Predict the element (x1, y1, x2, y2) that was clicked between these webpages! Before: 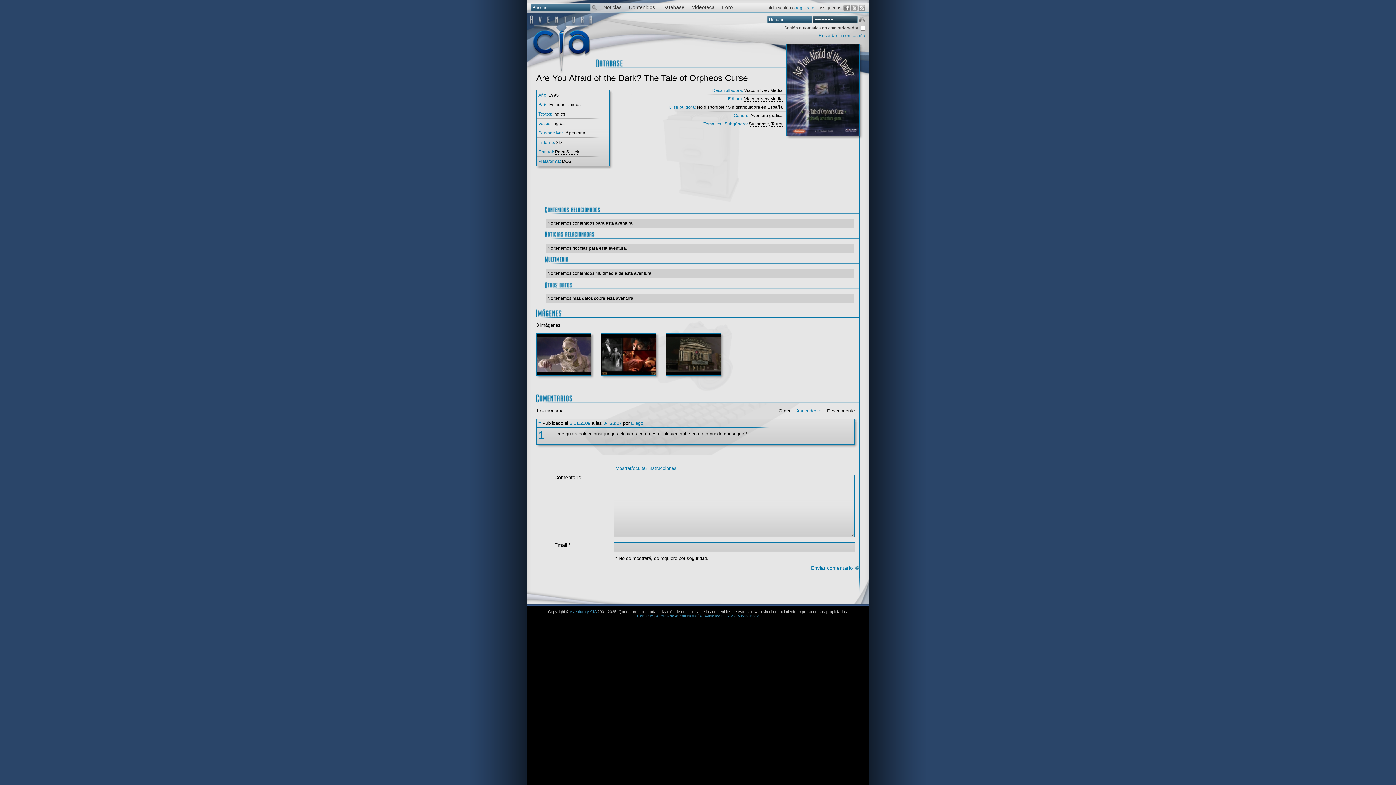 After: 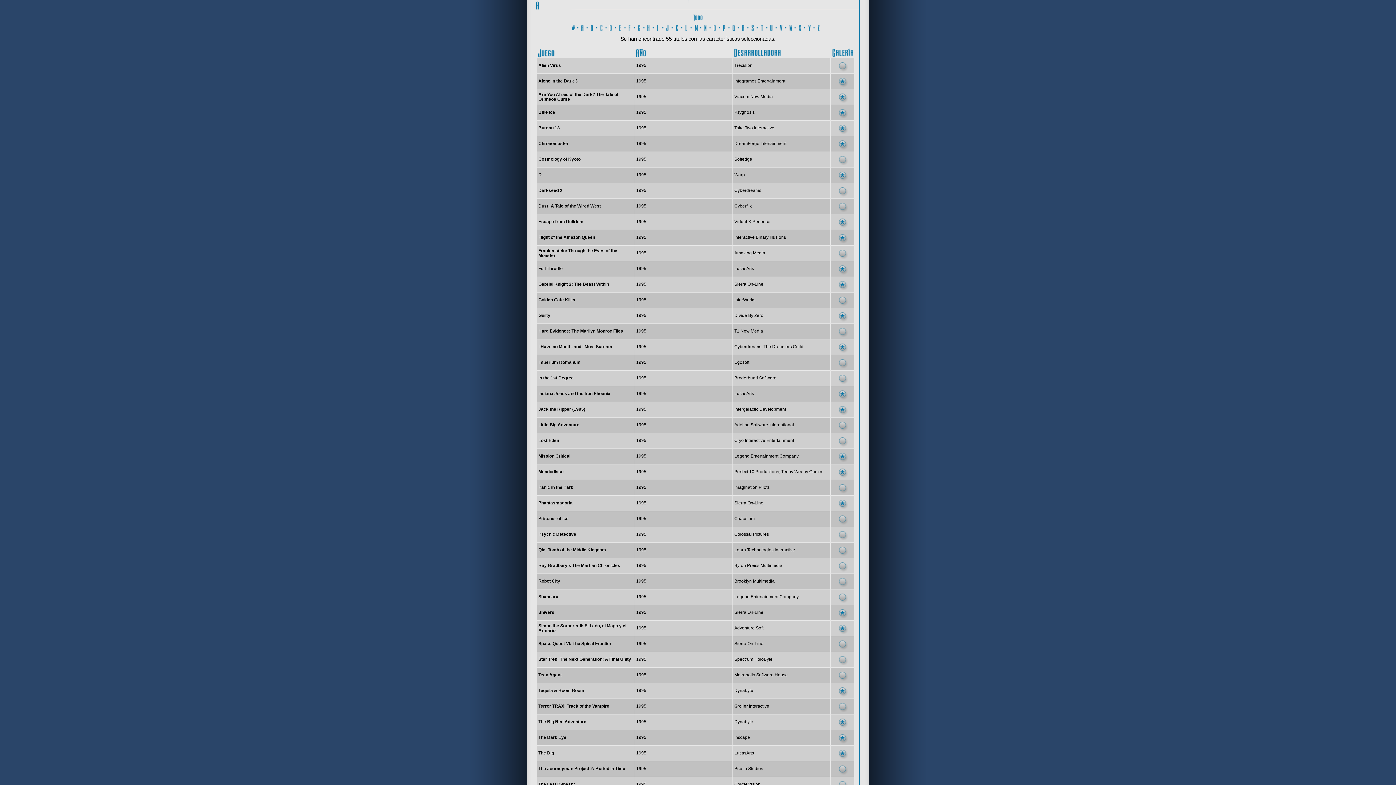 Action: label: 1995 bbox: (548, 92, 558, 98)